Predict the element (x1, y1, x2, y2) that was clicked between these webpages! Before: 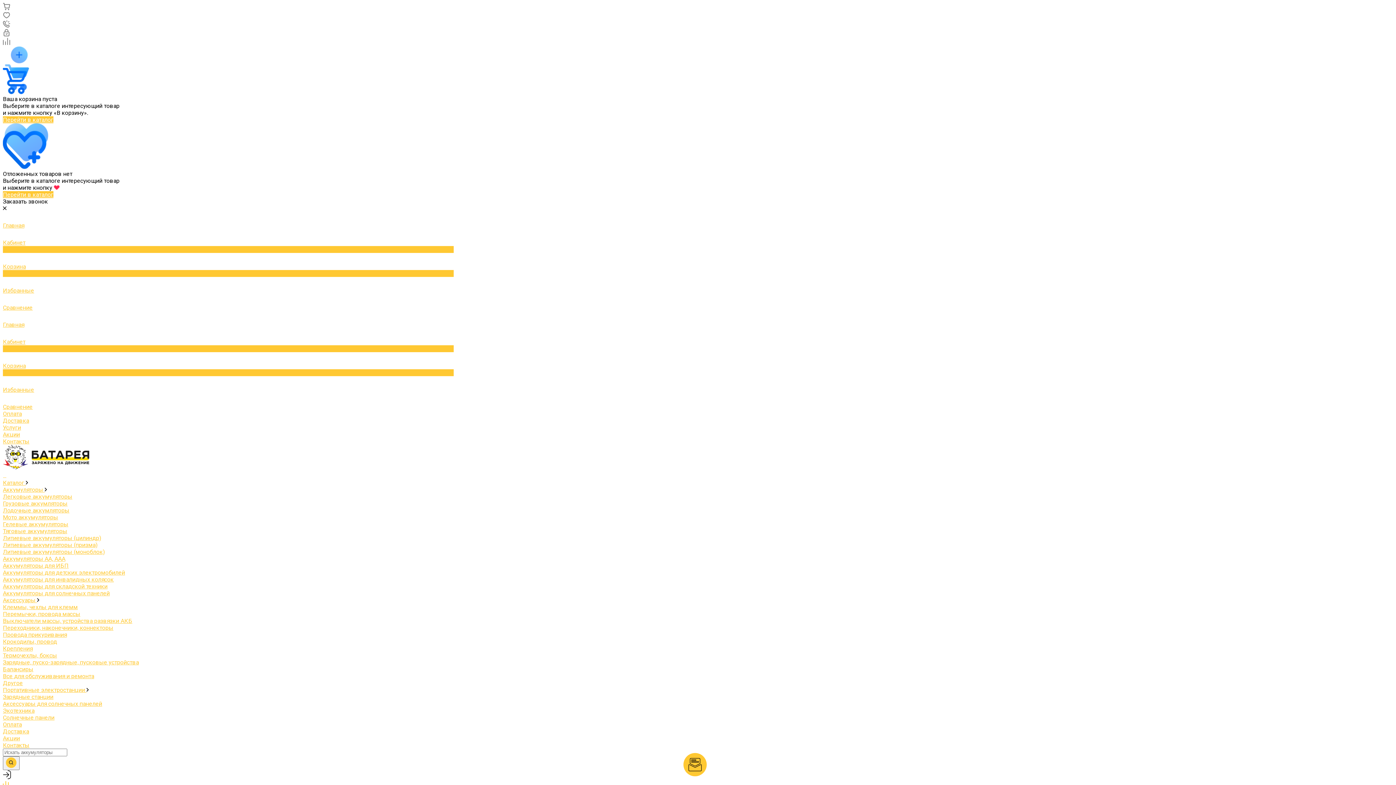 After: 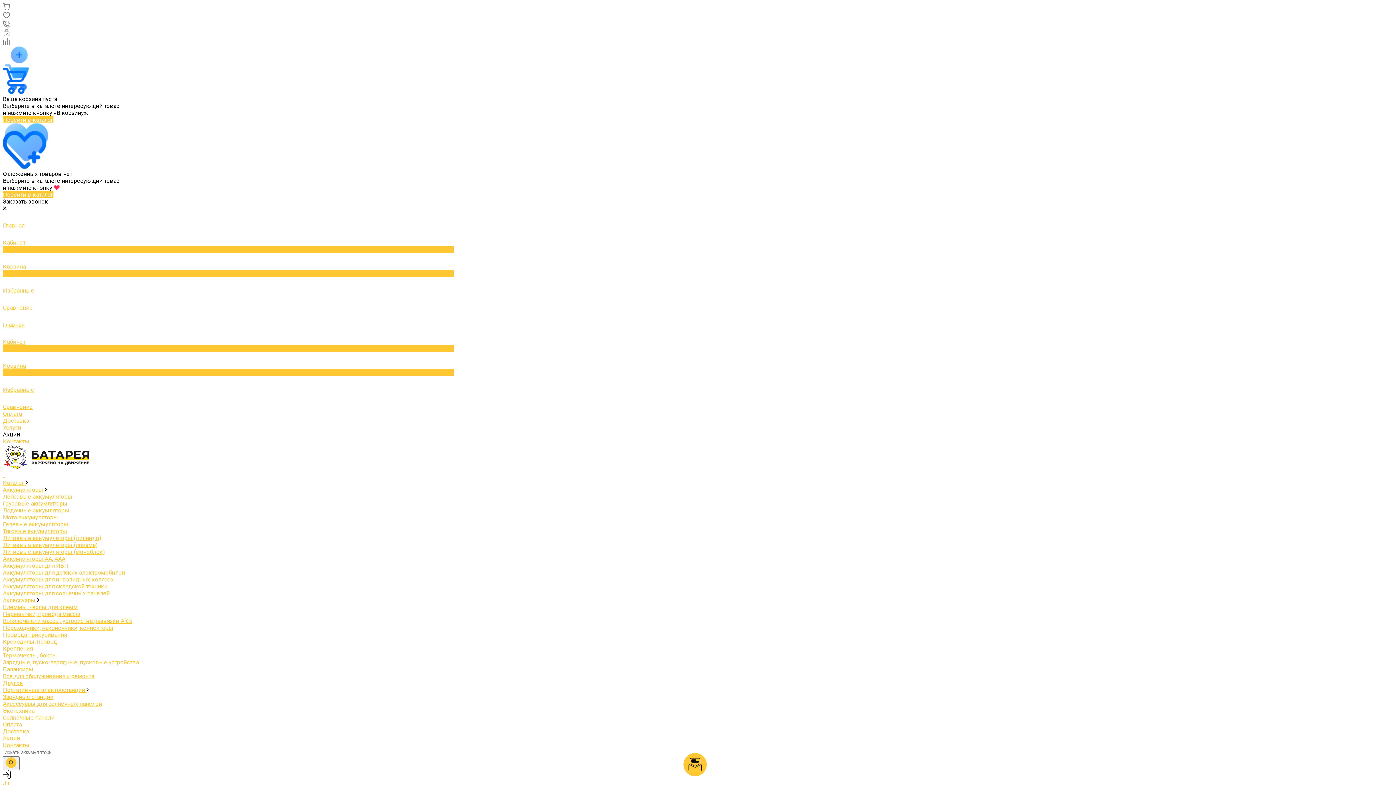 Action: bbox: (2, 431, 20, 438) label: Акции